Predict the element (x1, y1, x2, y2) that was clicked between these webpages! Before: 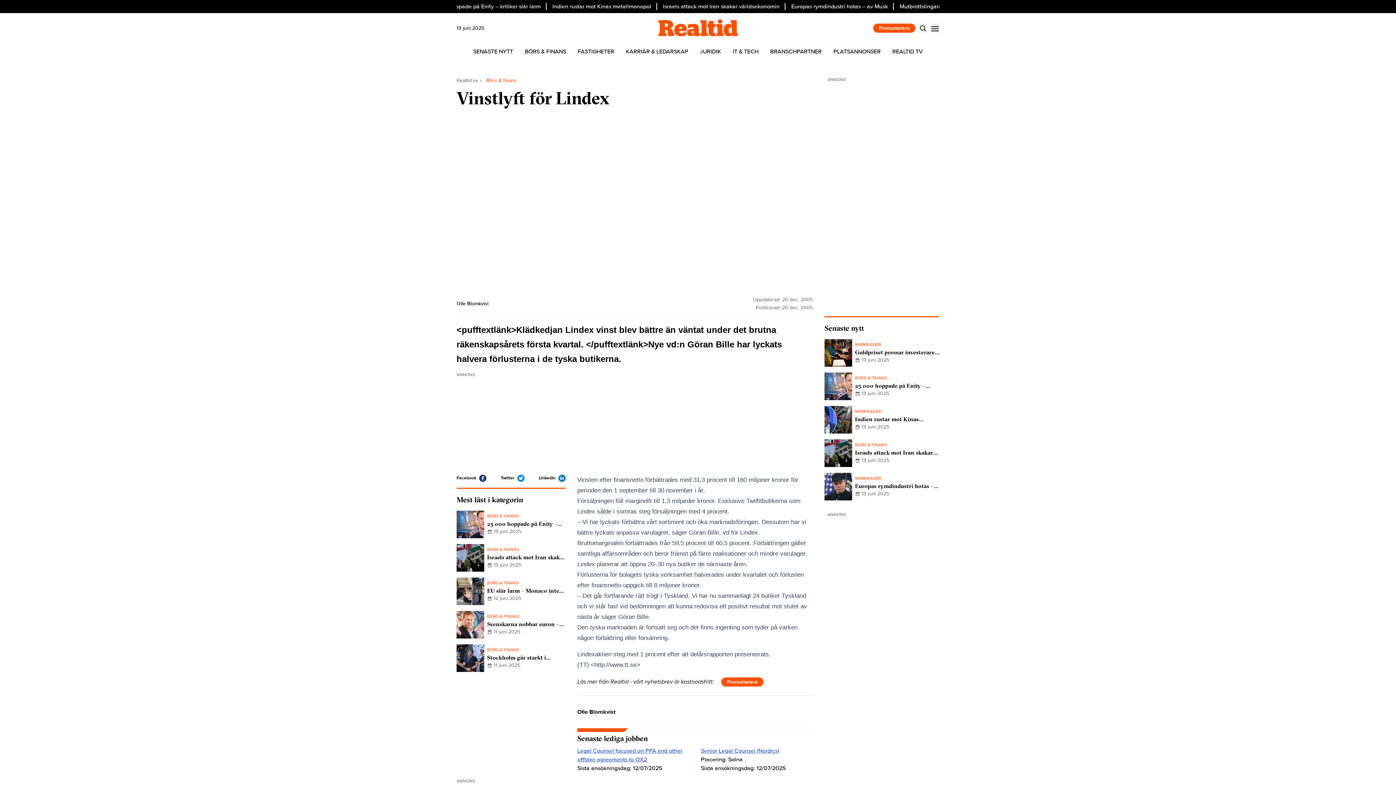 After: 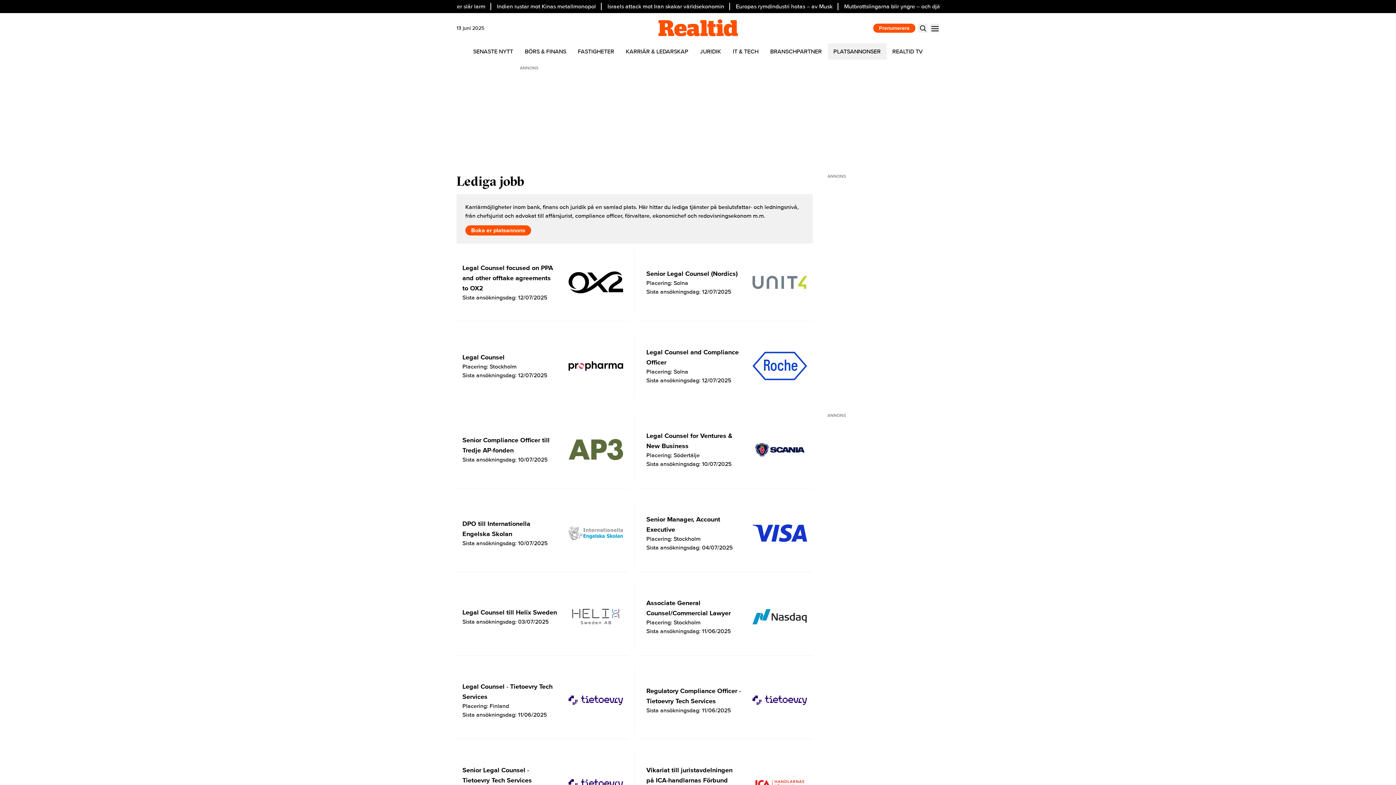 Action: bbox: (827, 43, 886, 59) label: PLATSANNONSER